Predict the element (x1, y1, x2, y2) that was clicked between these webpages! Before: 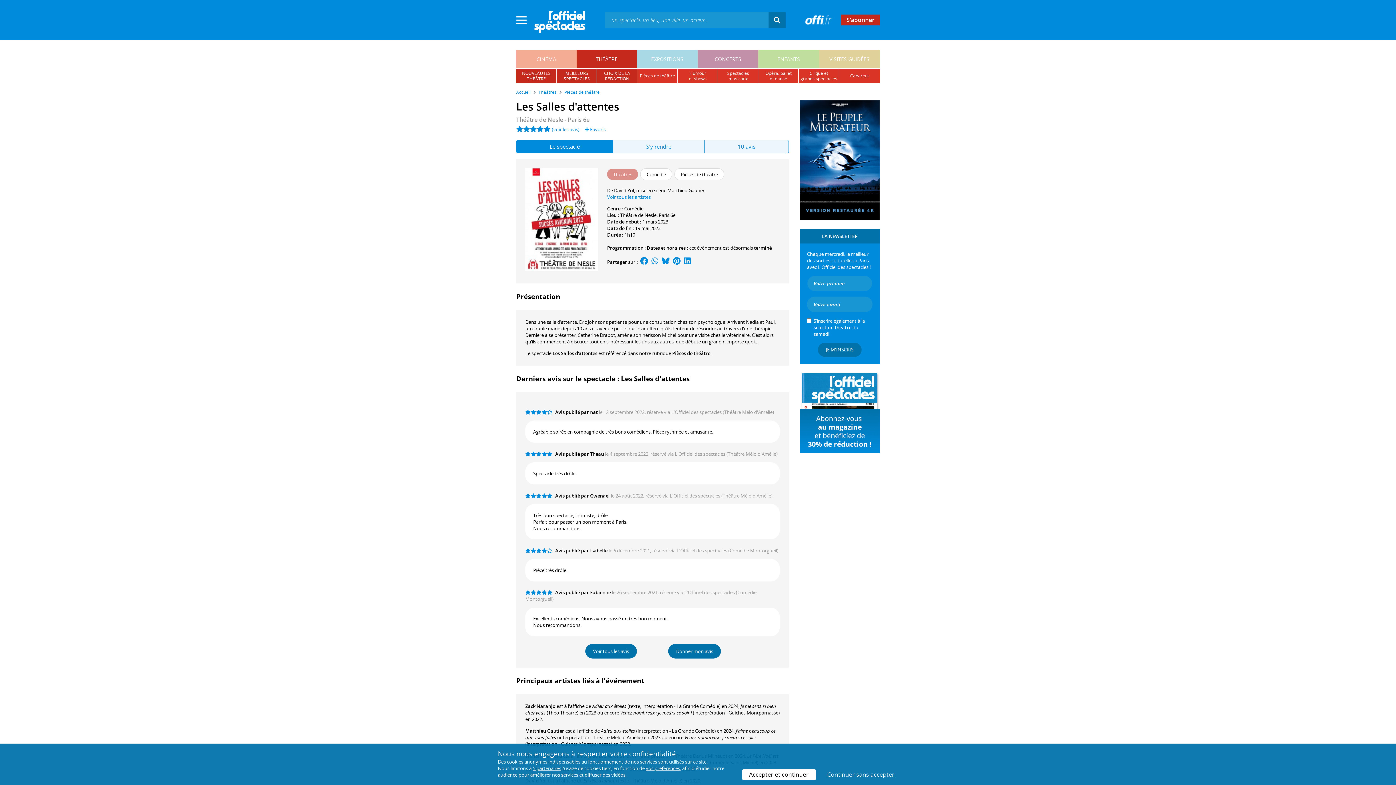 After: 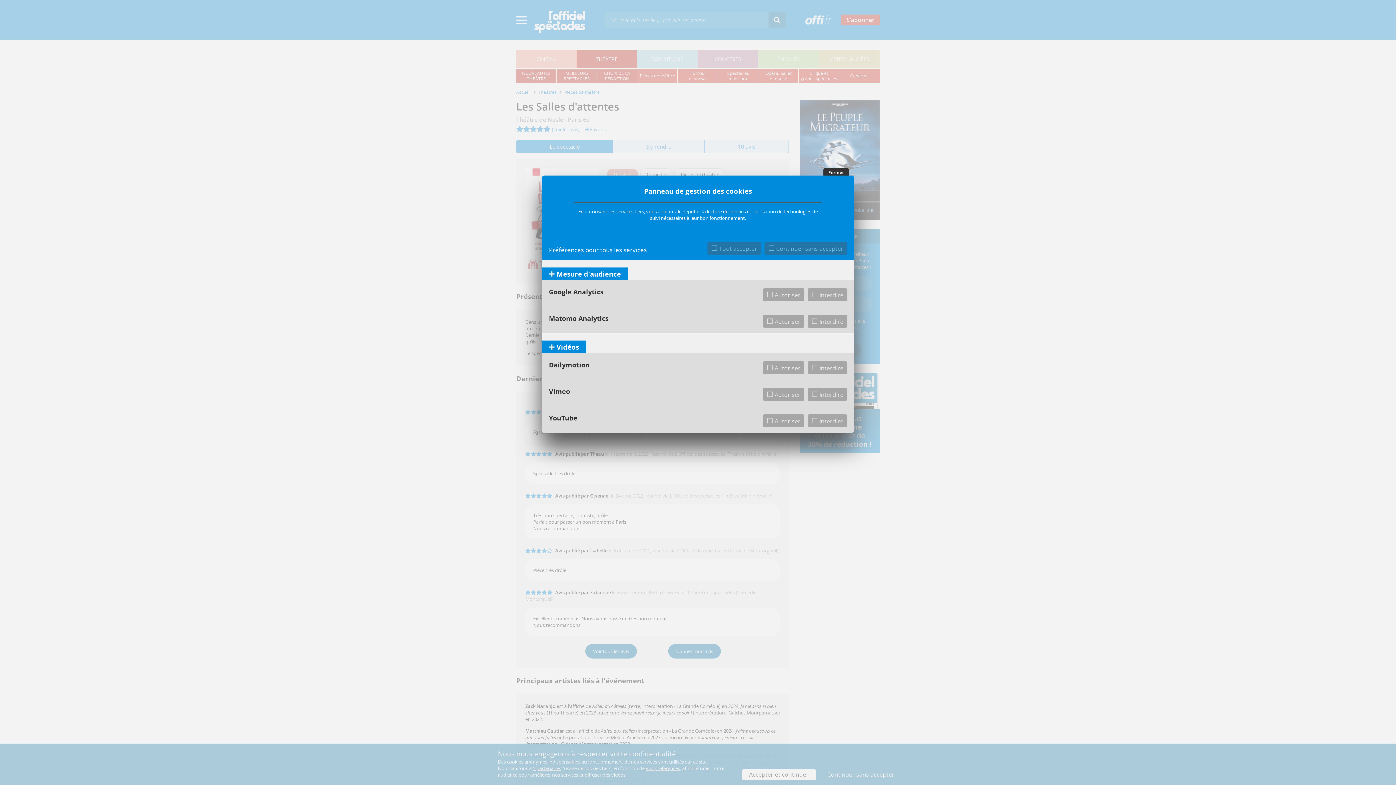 Action: bbox: (646, 765, 680, 771) label: vos préférences